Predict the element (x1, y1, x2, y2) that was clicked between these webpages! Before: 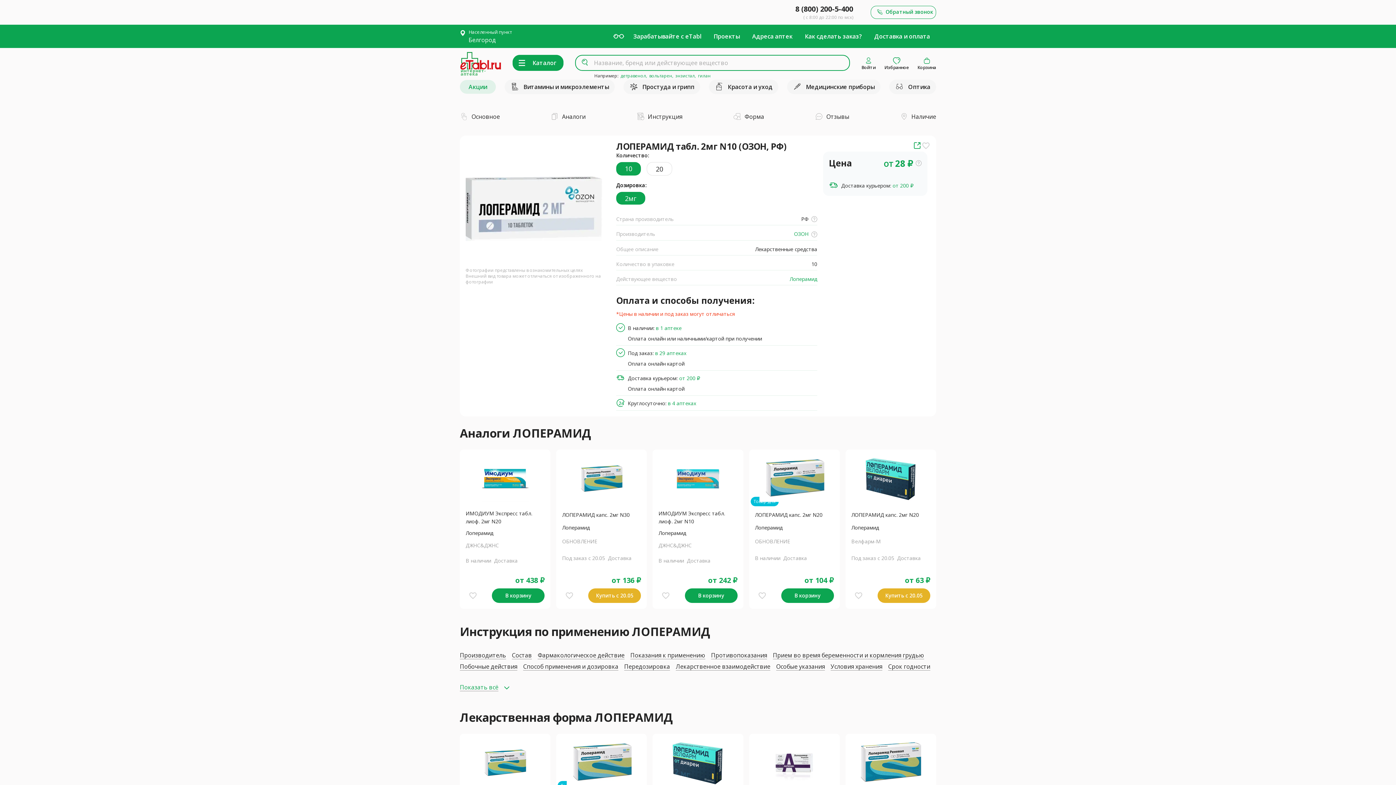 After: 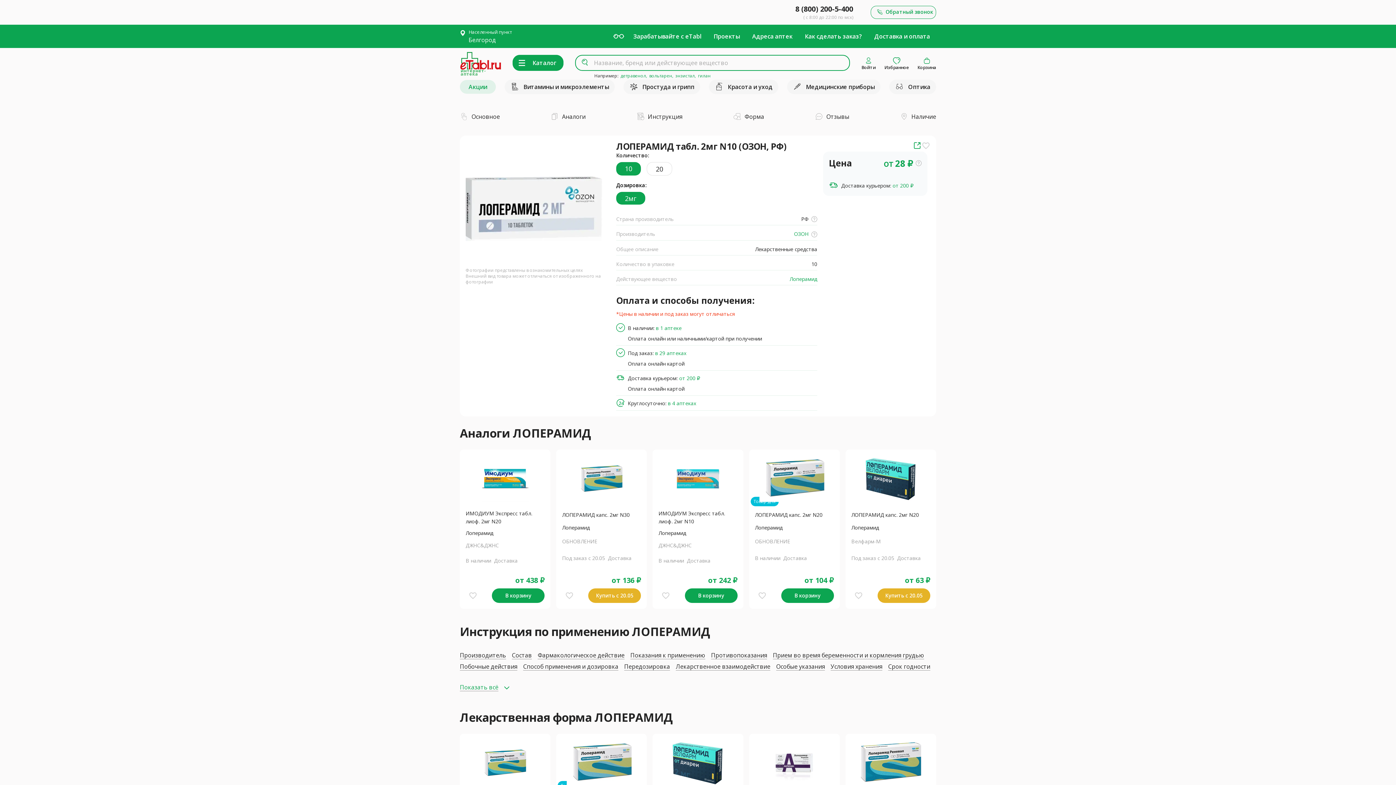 Action: bbox: (870, 5, 936, 18) label: Обратный звонок